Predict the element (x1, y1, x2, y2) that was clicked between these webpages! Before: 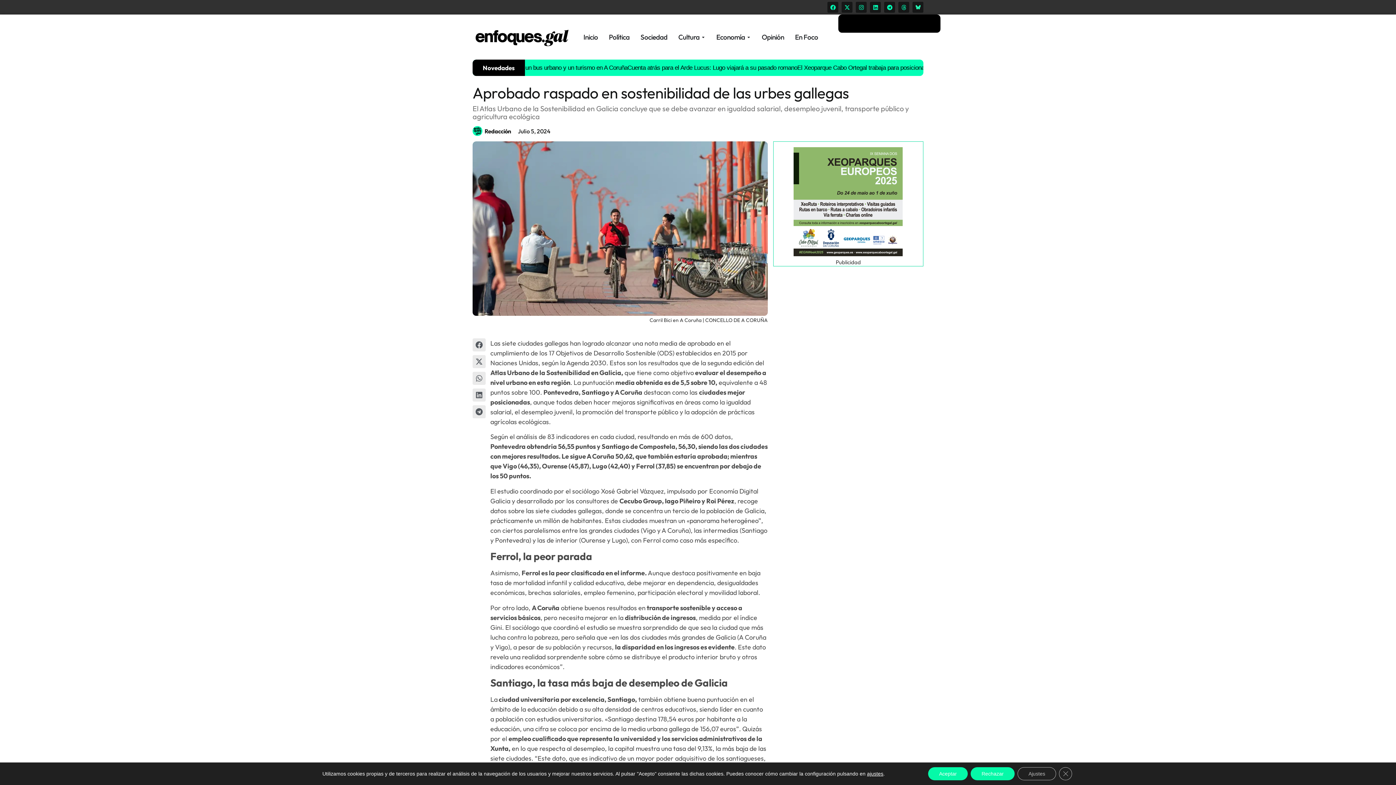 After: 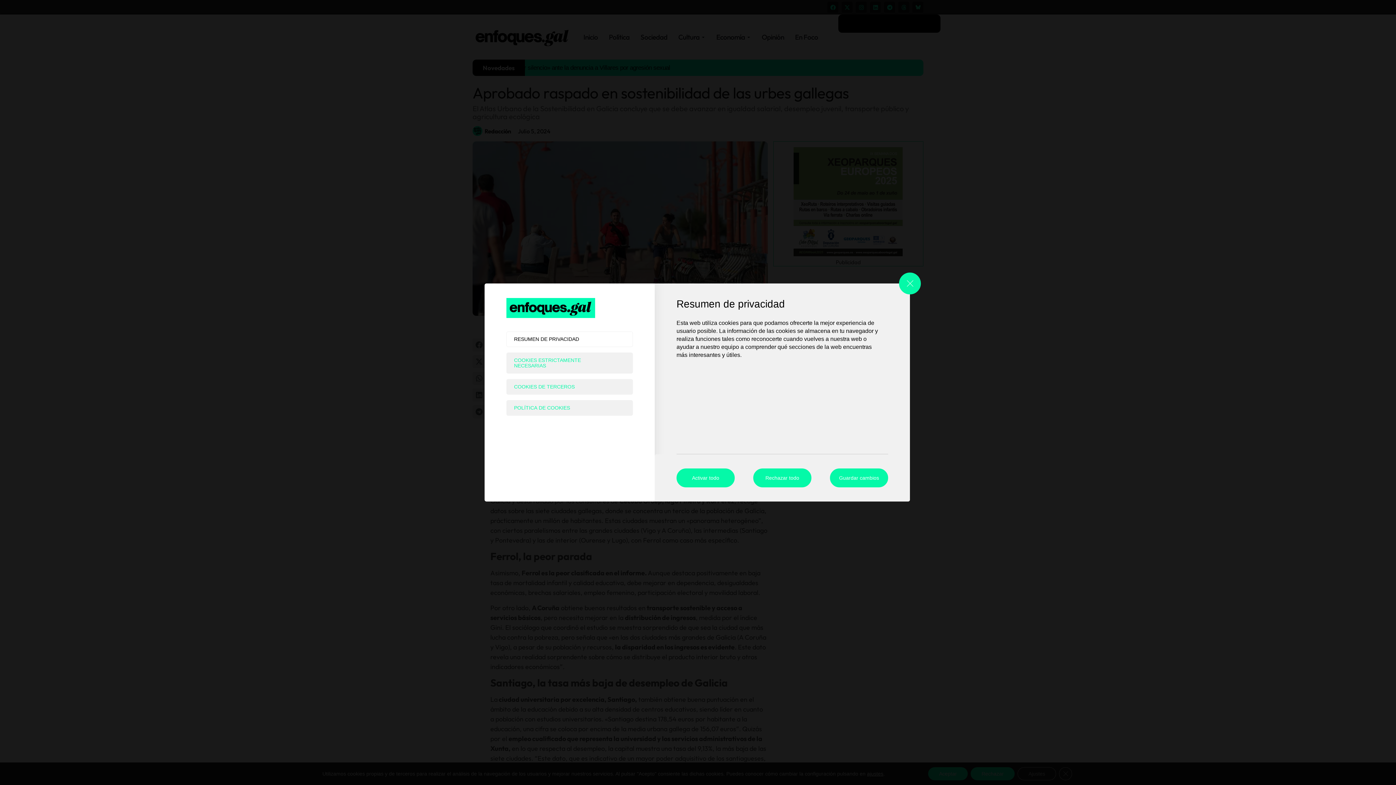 Action: bbox: (1017, 767, 1056, 780) label: Ajustes